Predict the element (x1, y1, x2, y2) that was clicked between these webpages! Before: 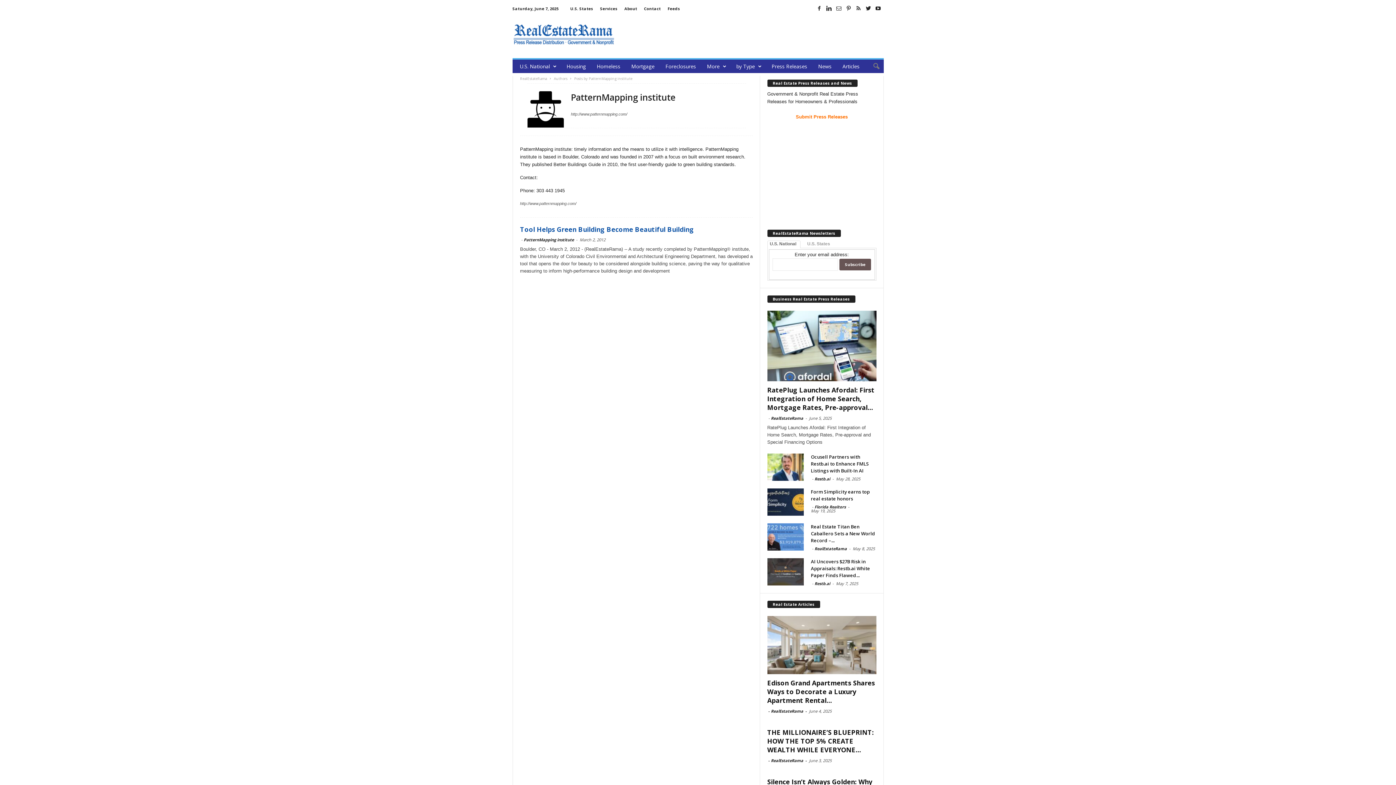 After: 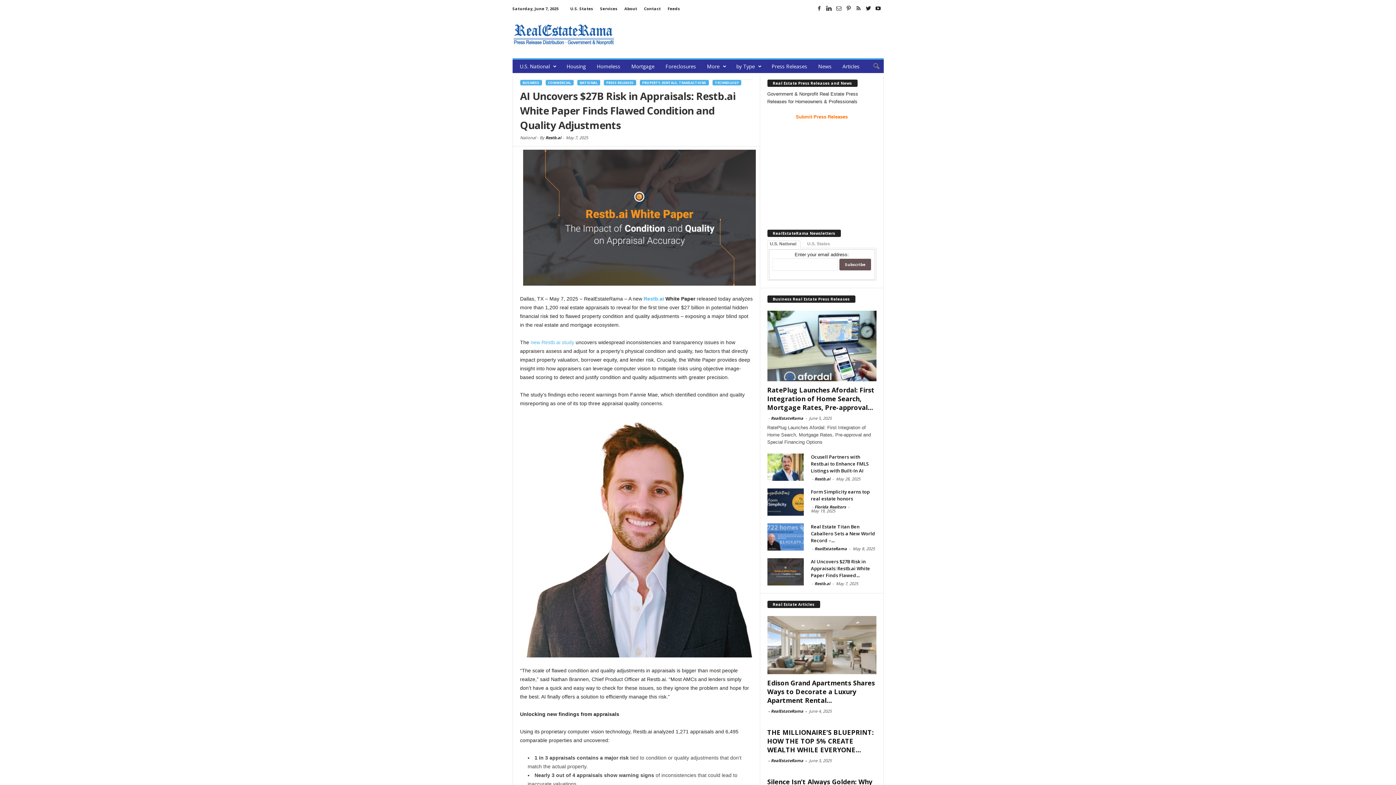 Action: bbox: (811, 558, 870, 578) label: AI Uncovers $27B Risk in Appraisals: Restb.ai White Paper Finds Flawed...